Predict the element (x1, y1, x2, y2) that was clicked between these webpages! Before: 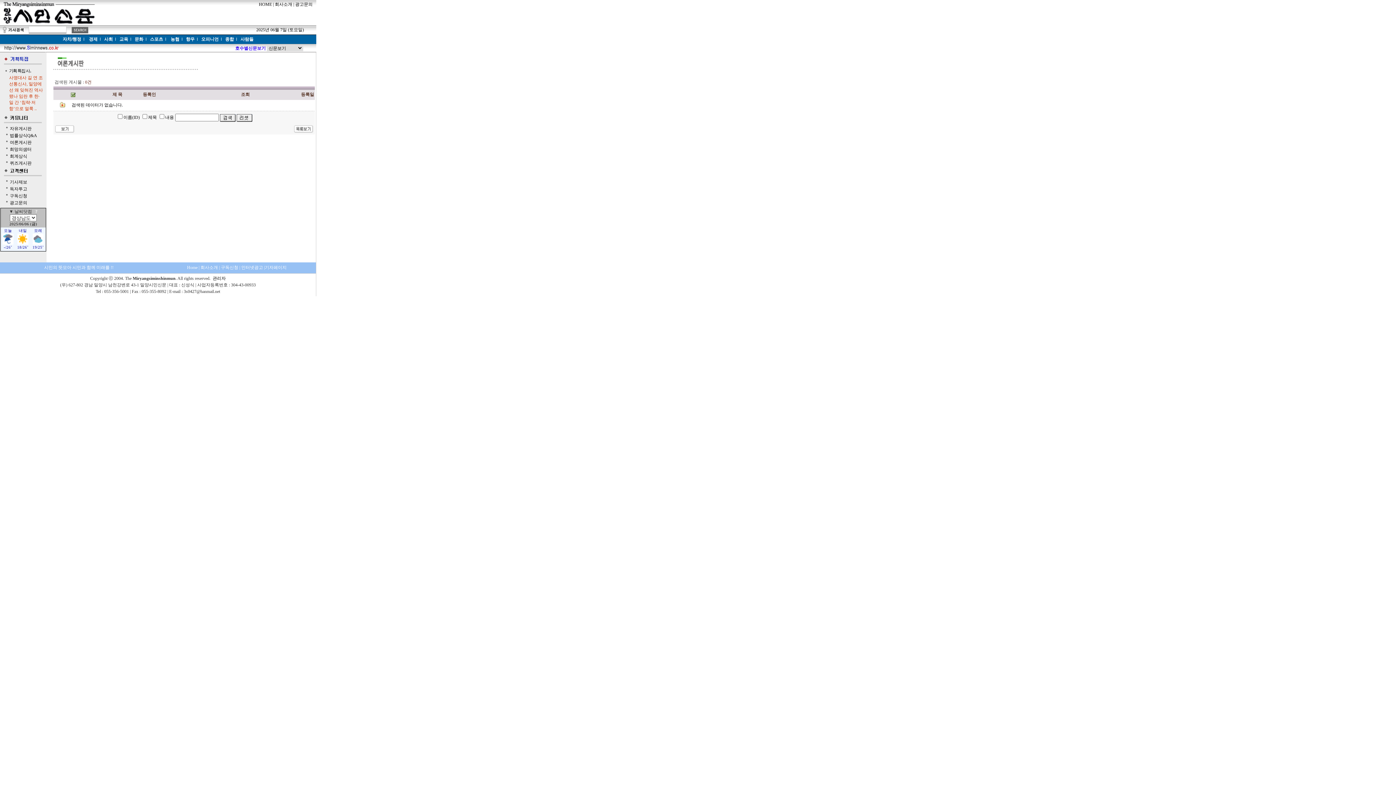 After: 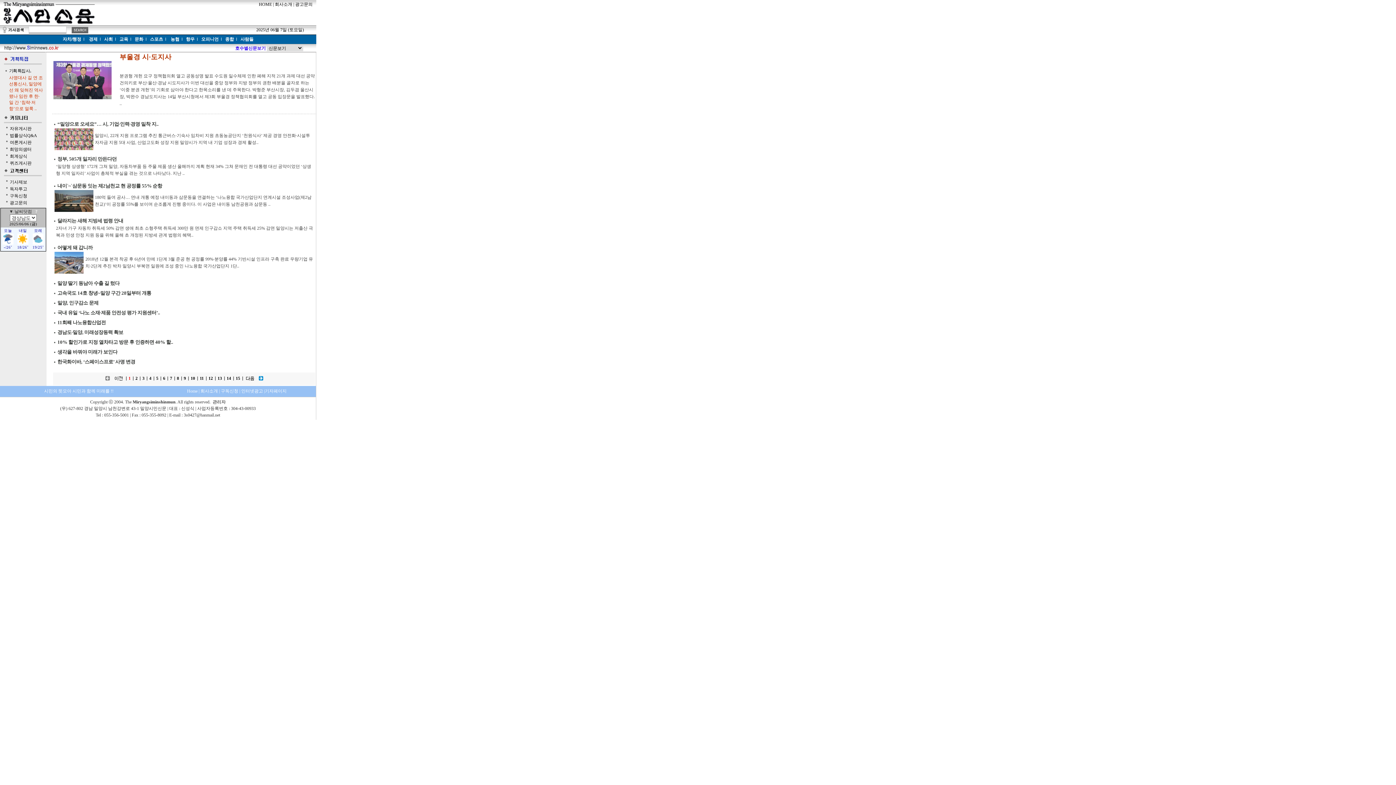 Action: bbox: (88, 36, 104, 41) label: 경제  l   